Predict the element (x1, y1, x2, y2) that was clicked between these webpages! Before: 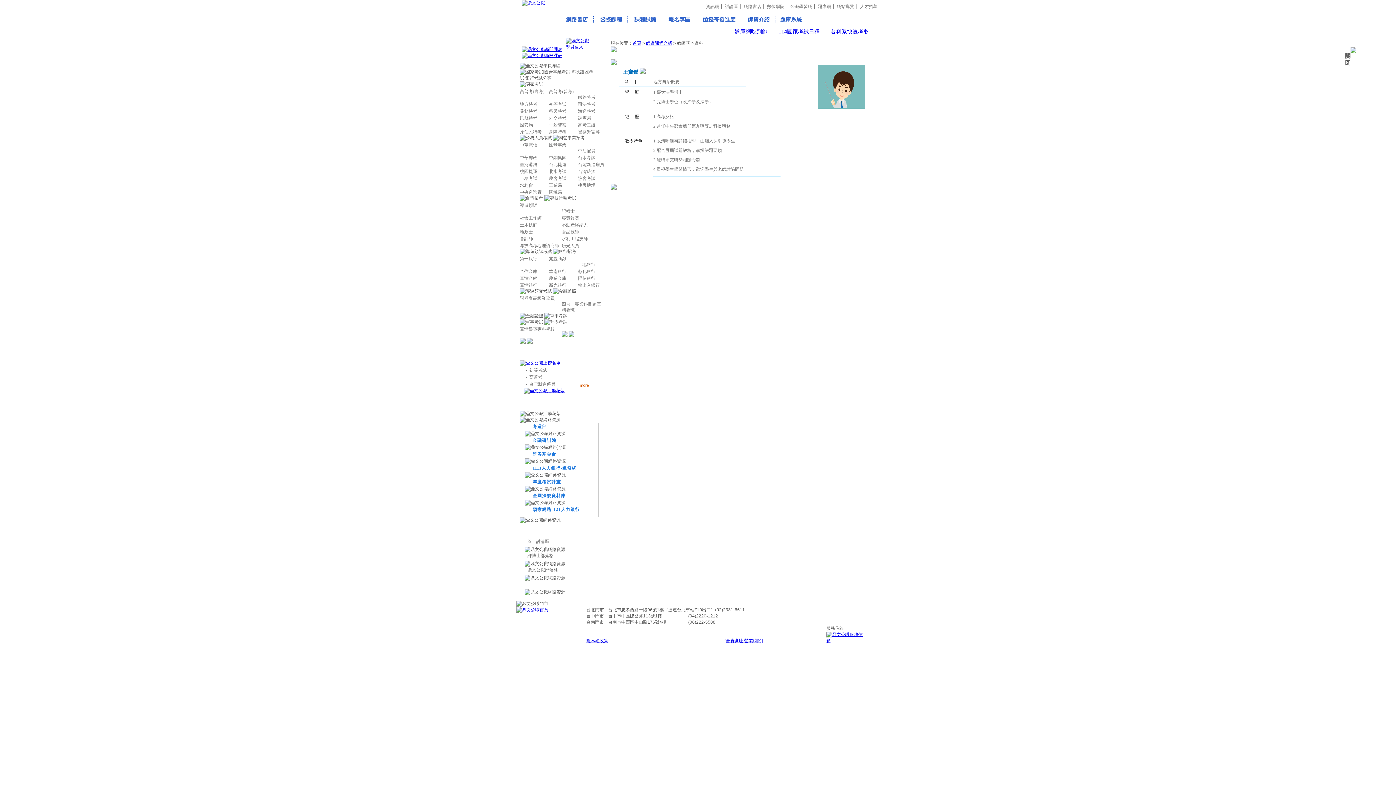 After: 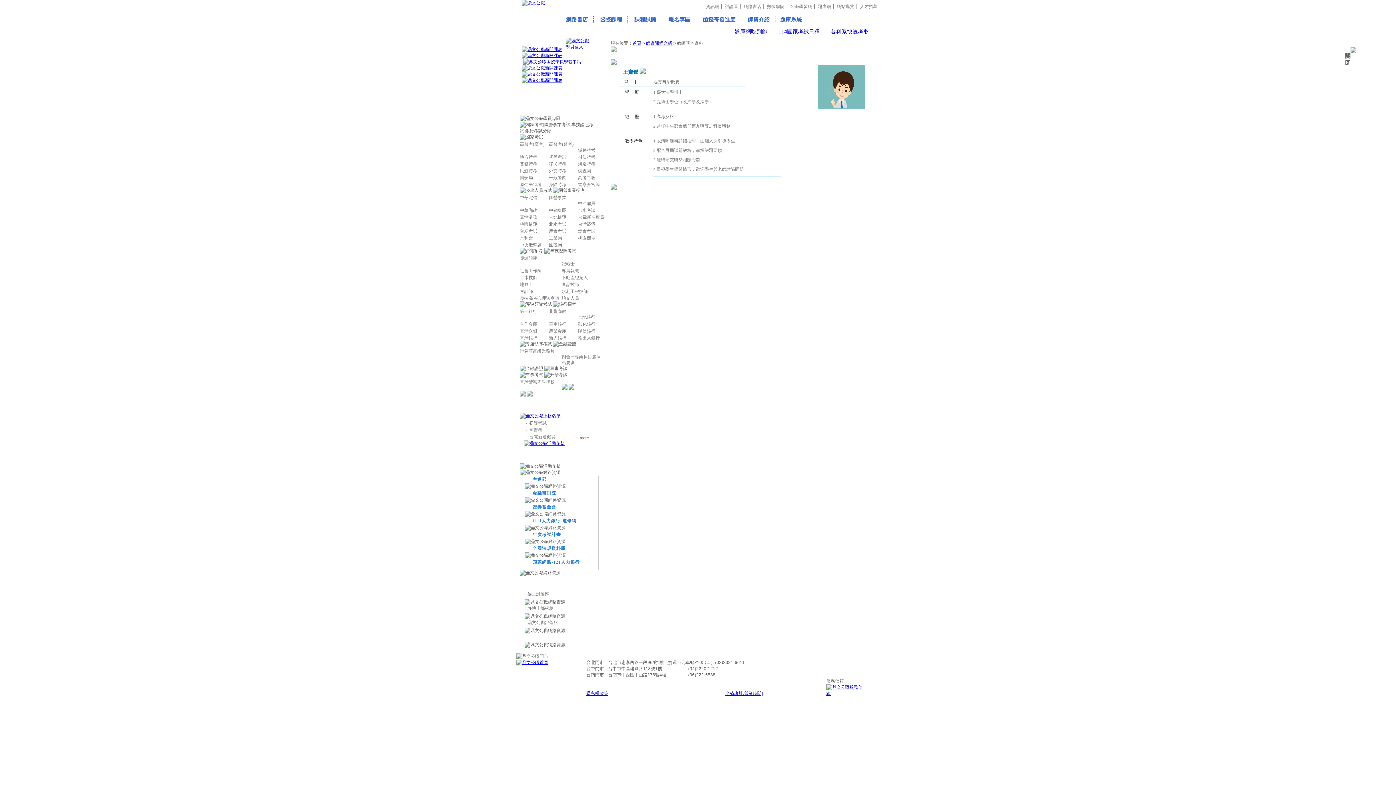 Action: bbox: (521, 46, 562, 52)